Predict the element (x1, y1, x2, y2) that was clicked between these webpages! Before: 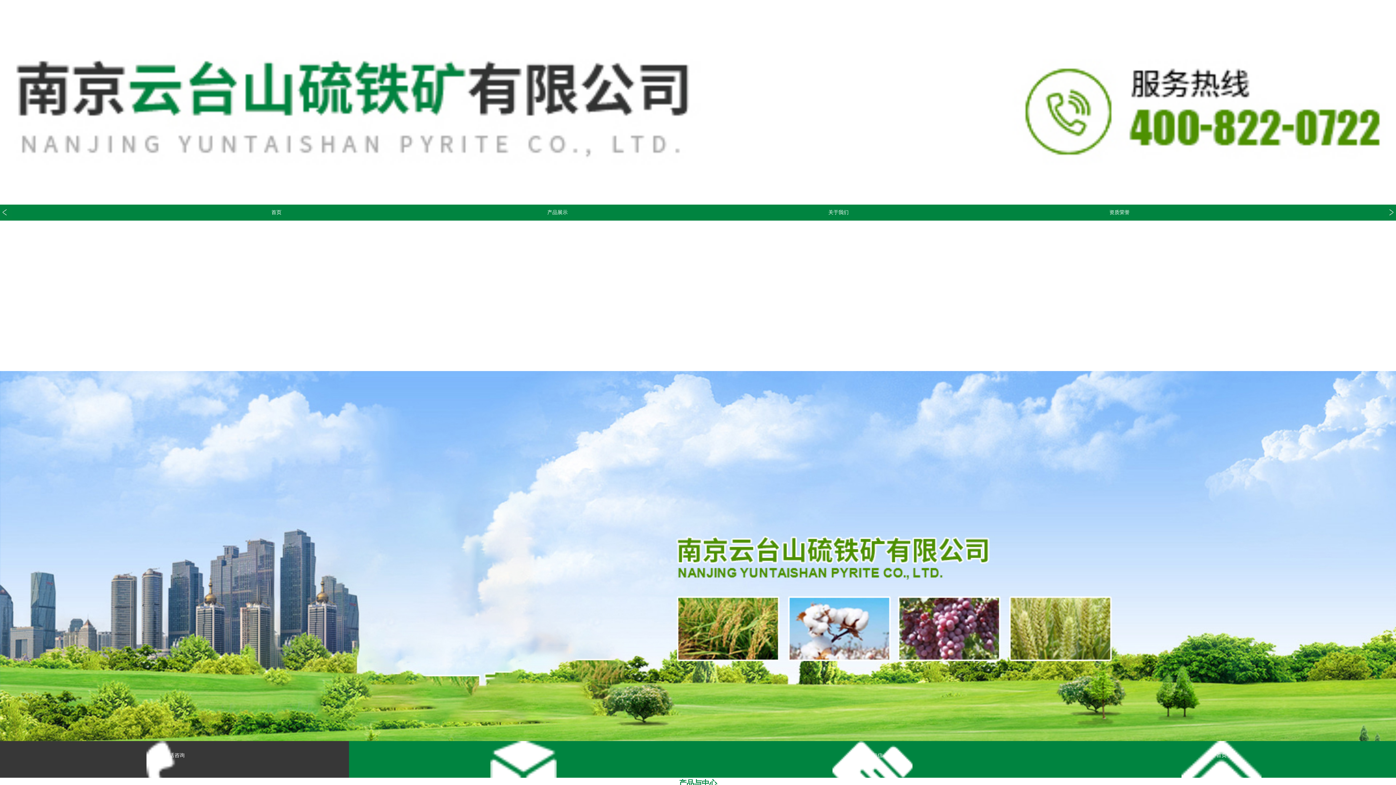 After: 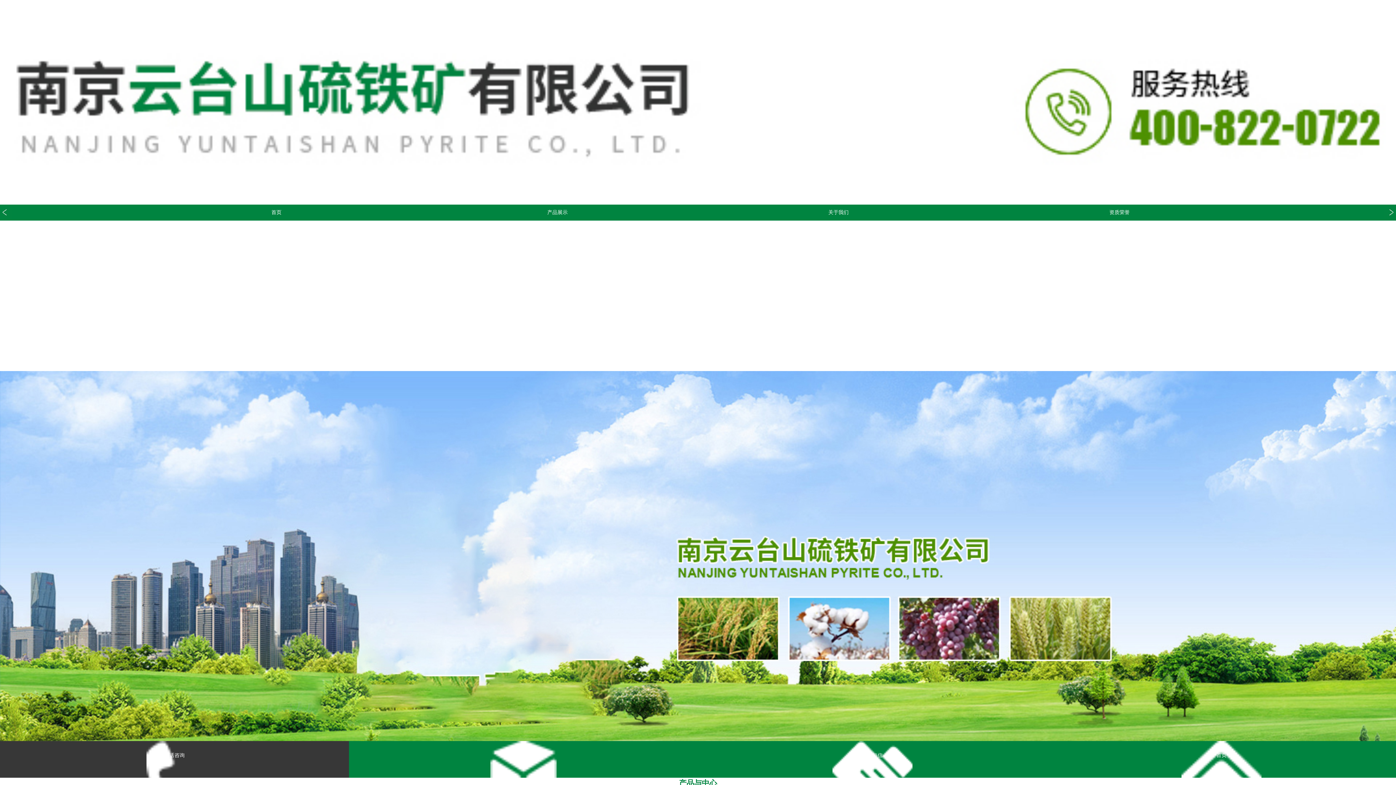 Action: bbox: (1047, 741, 1396, 778) label: 首页